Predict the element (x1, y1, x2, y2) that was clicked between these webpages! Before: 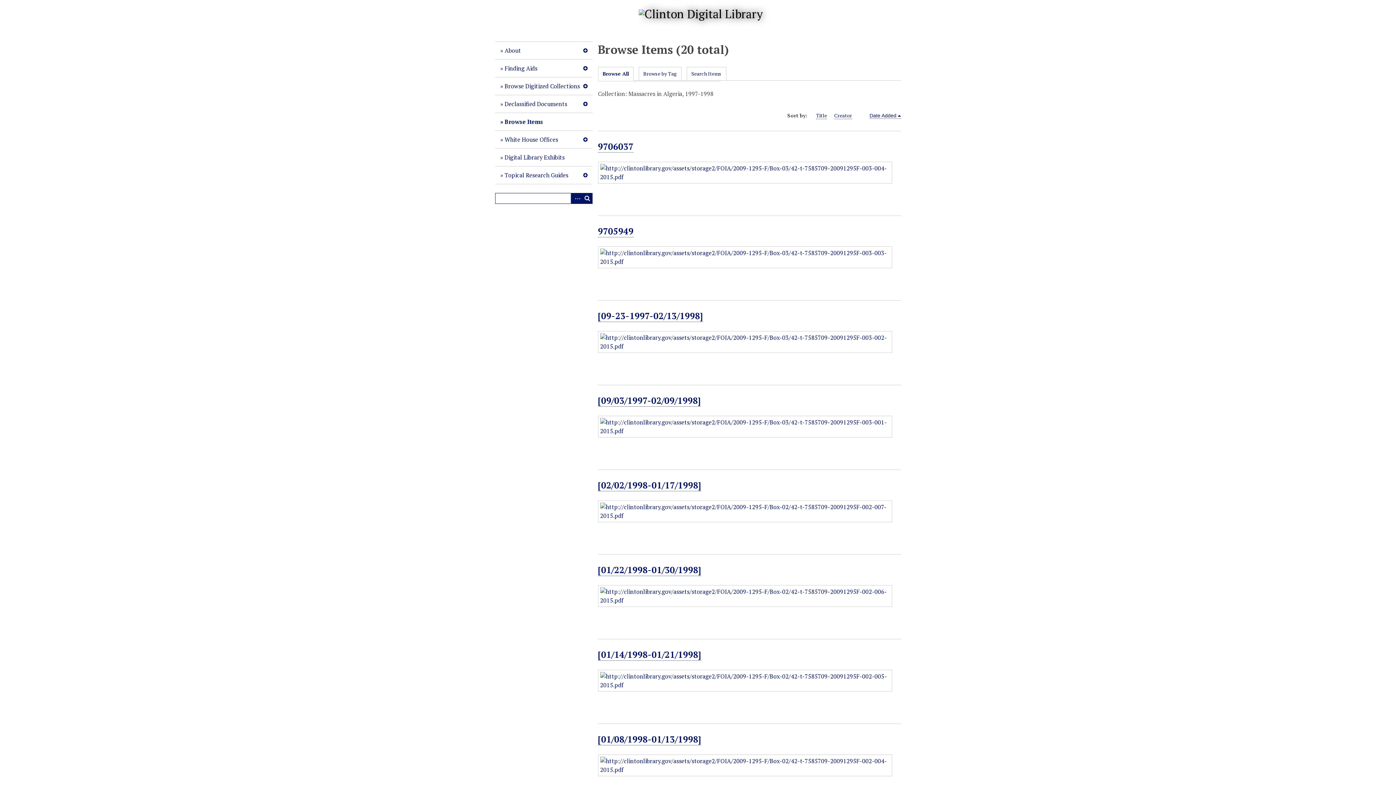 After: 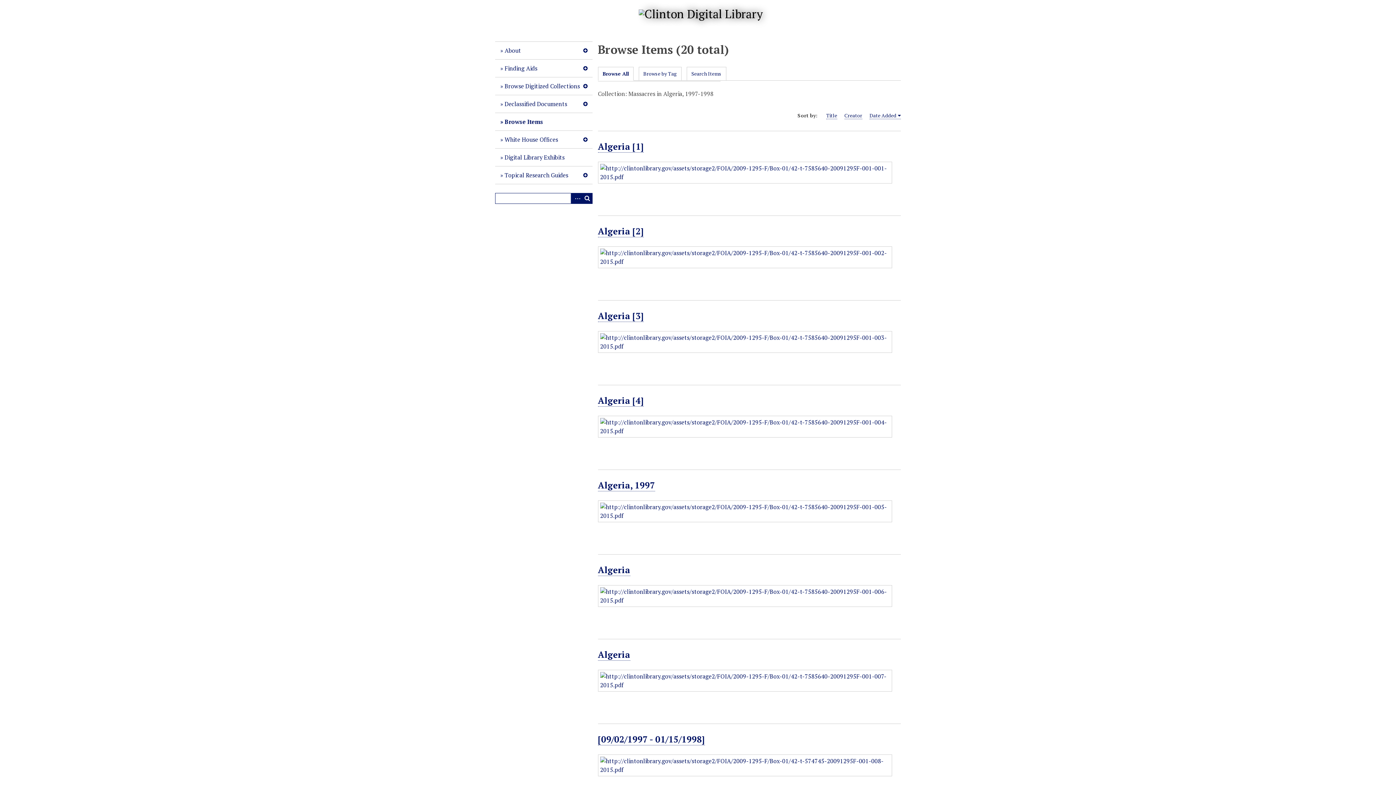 Action: bbox: (869, 112, 901, 118) label: Date Added